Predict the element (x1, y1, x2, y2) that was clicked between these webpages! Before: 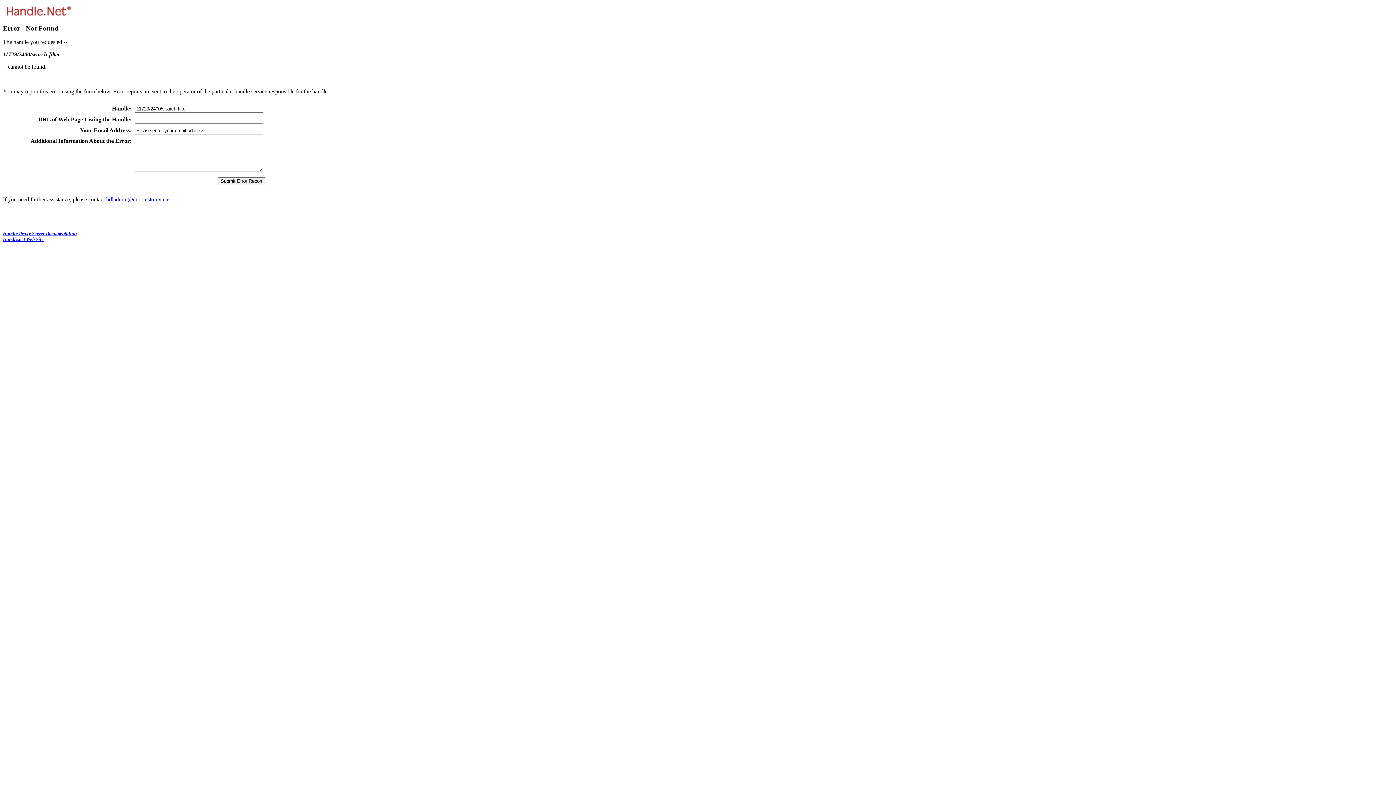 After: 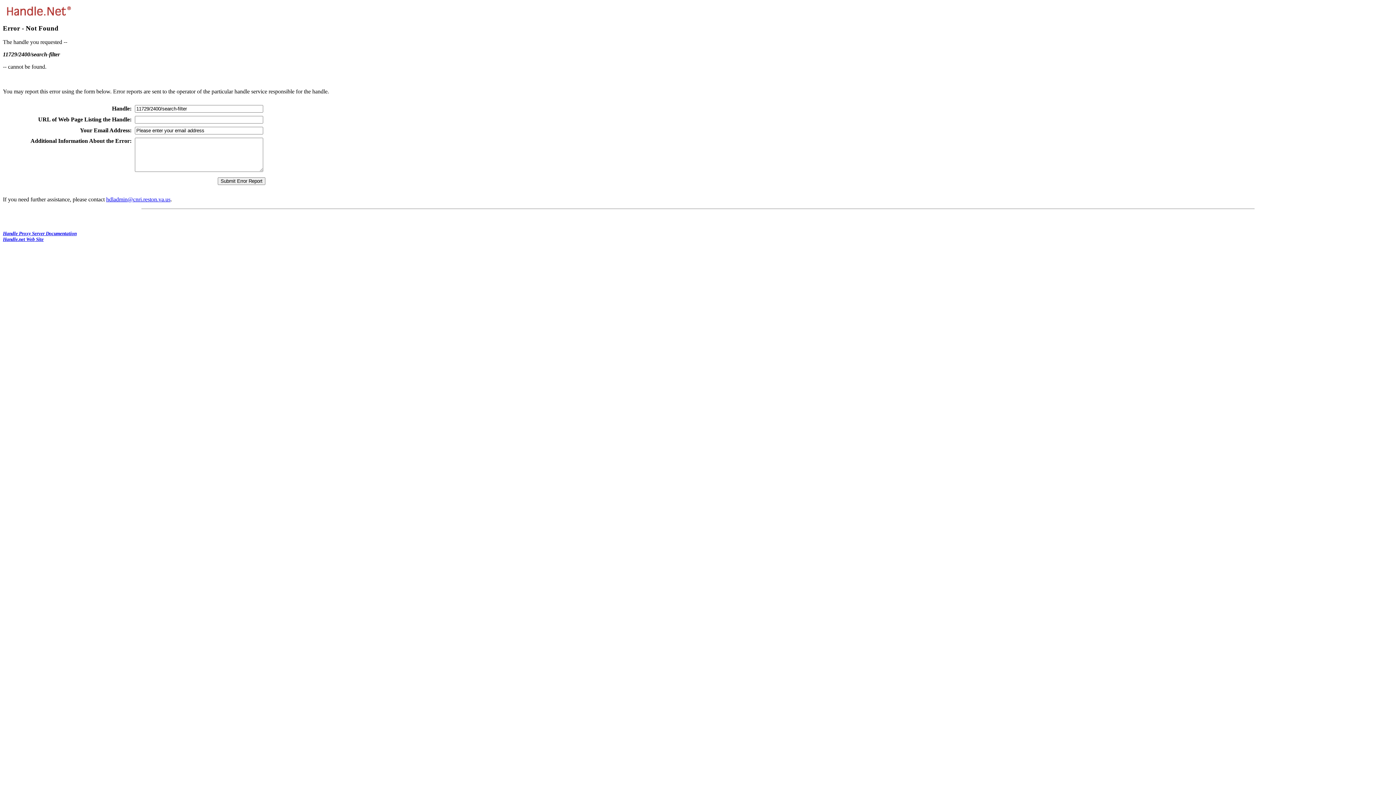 Action: bbox: (106, 196, 170, 202) label: hdladmin@cnri.reston.va.us